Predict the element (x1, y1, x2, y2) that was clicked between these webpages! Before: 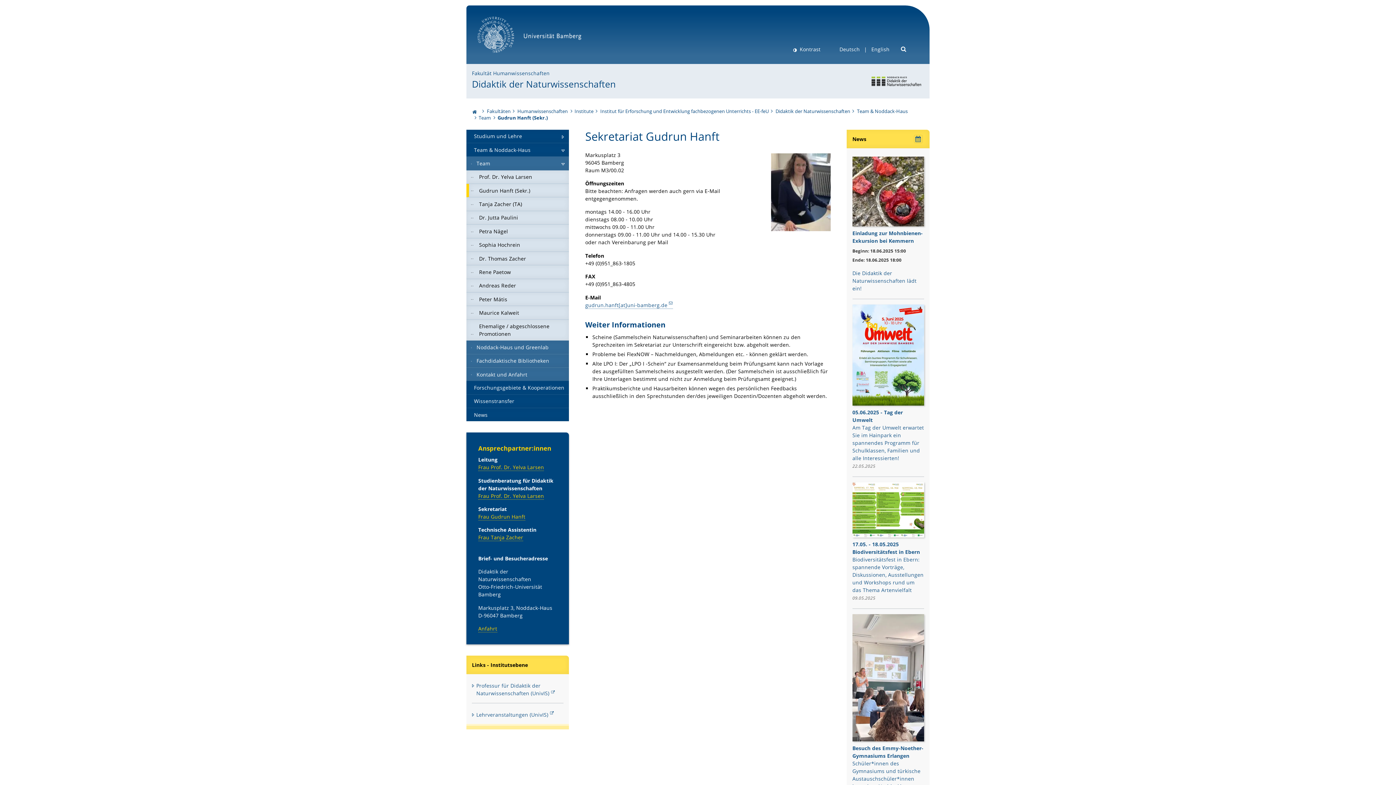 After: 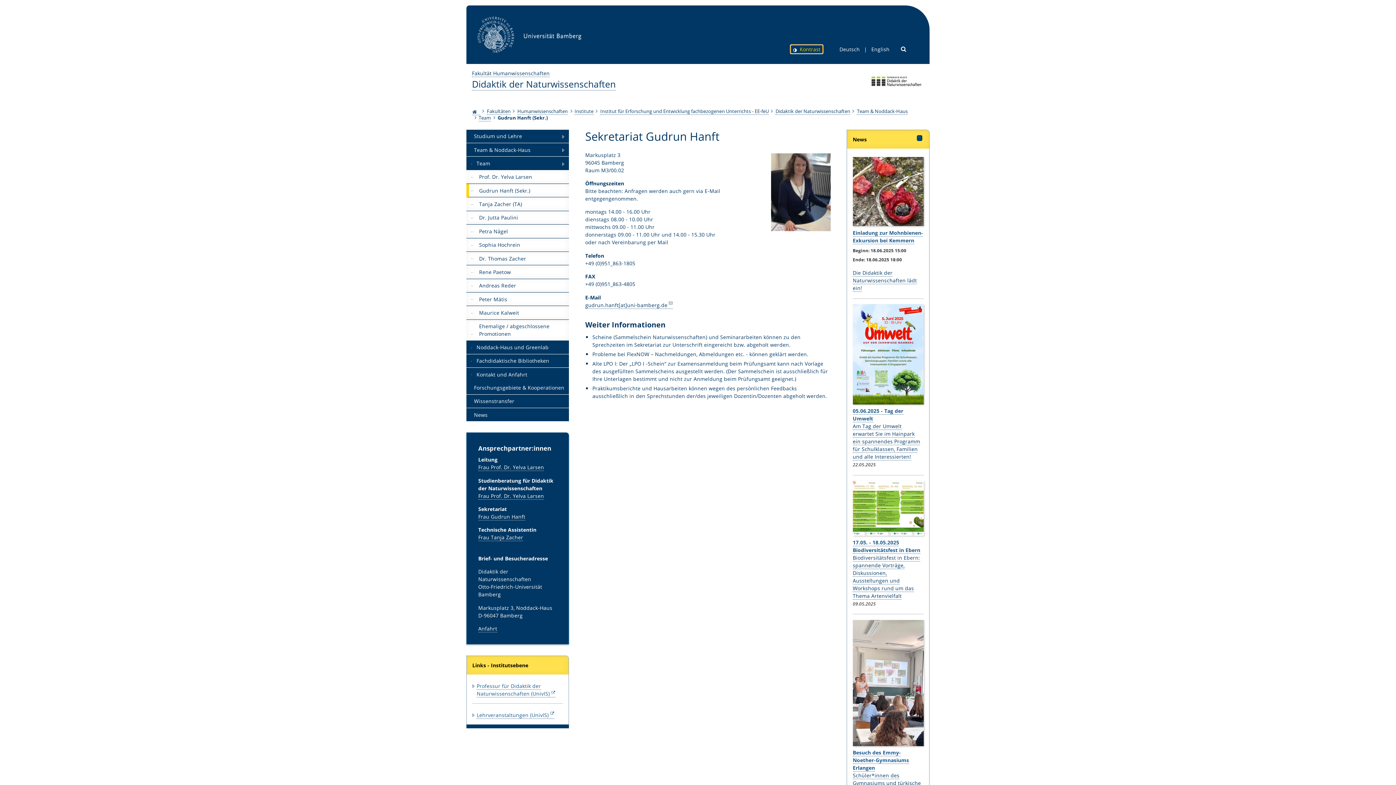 Action: bbox: (790, 45, 822, 53) label:  Kontrast